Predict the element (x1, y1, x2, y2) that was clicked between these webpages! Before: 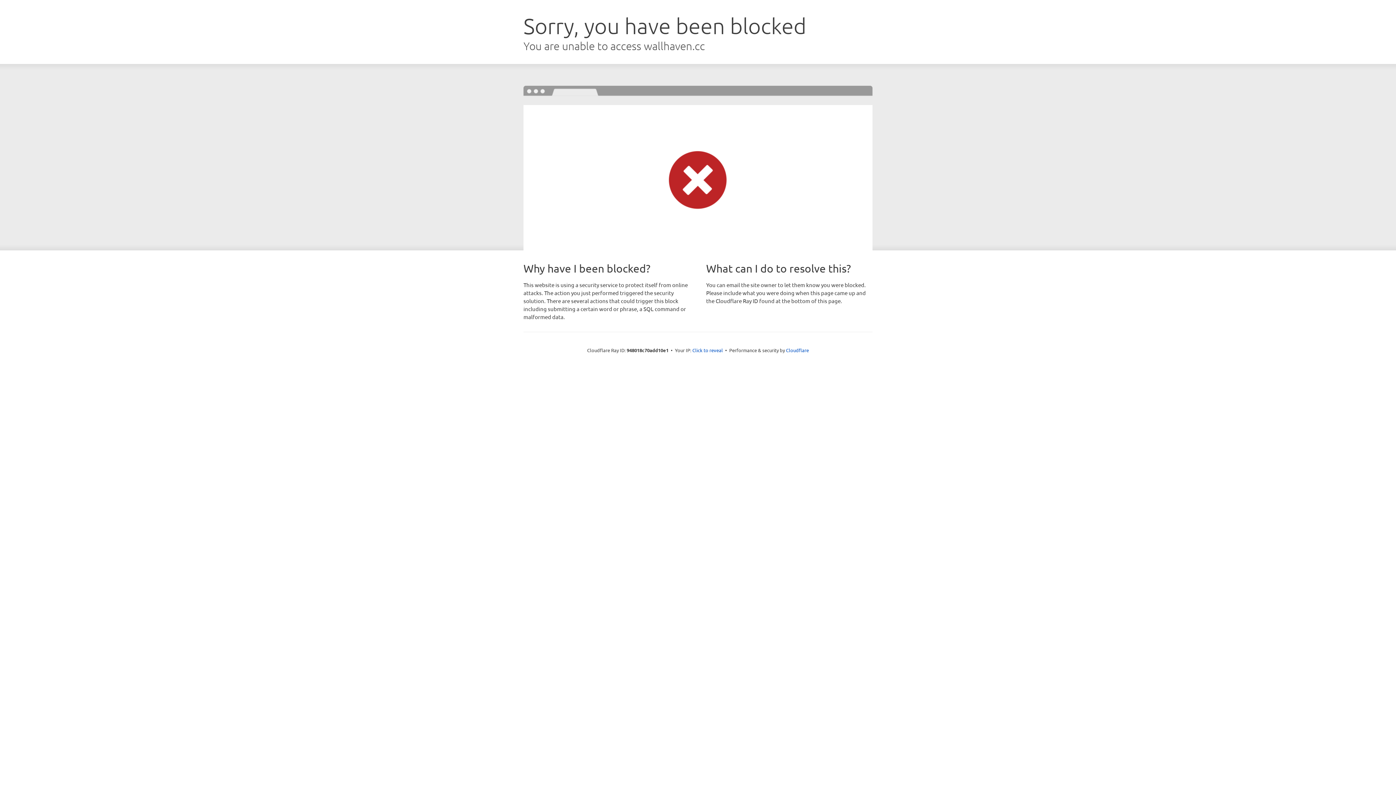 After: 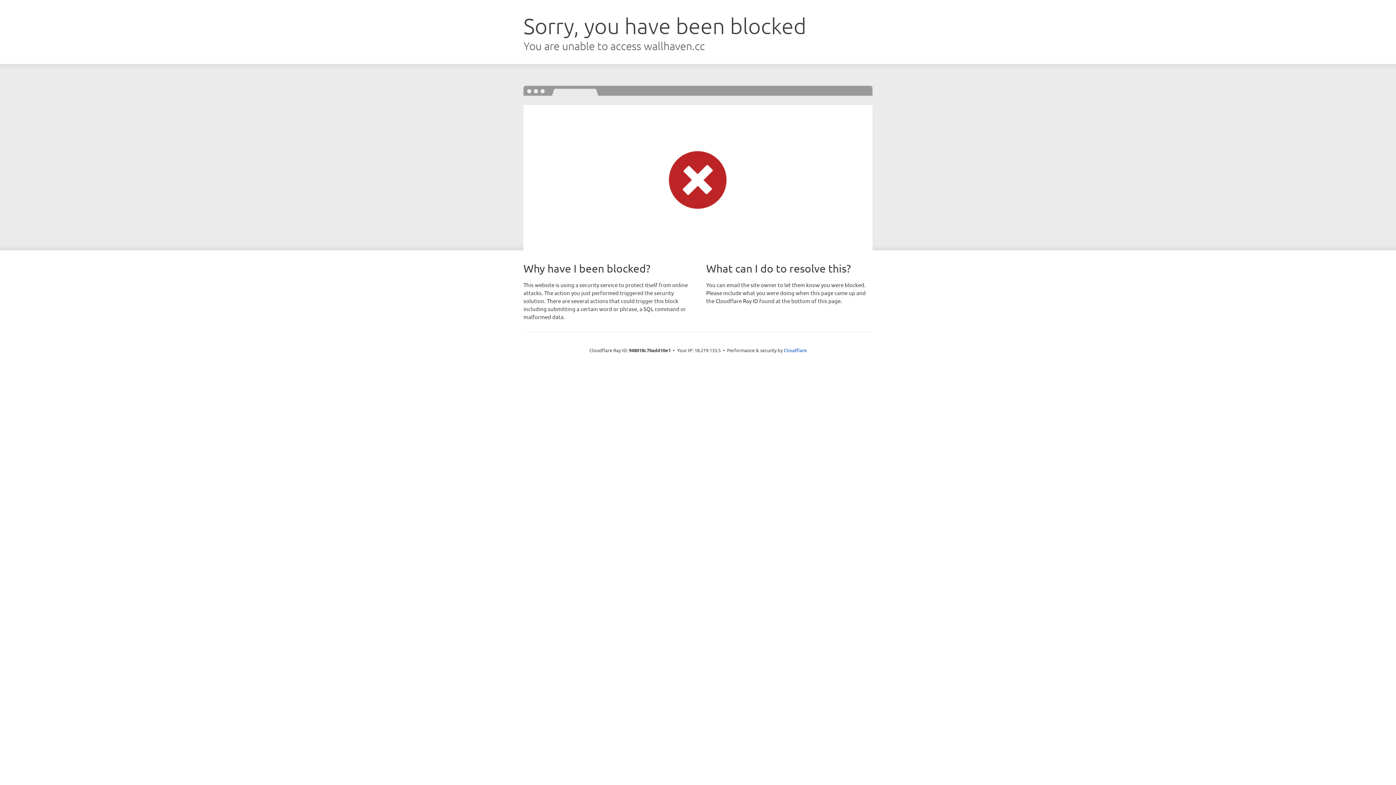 Action: bbox: (692, 346, 723, 353) label: Click to reveal